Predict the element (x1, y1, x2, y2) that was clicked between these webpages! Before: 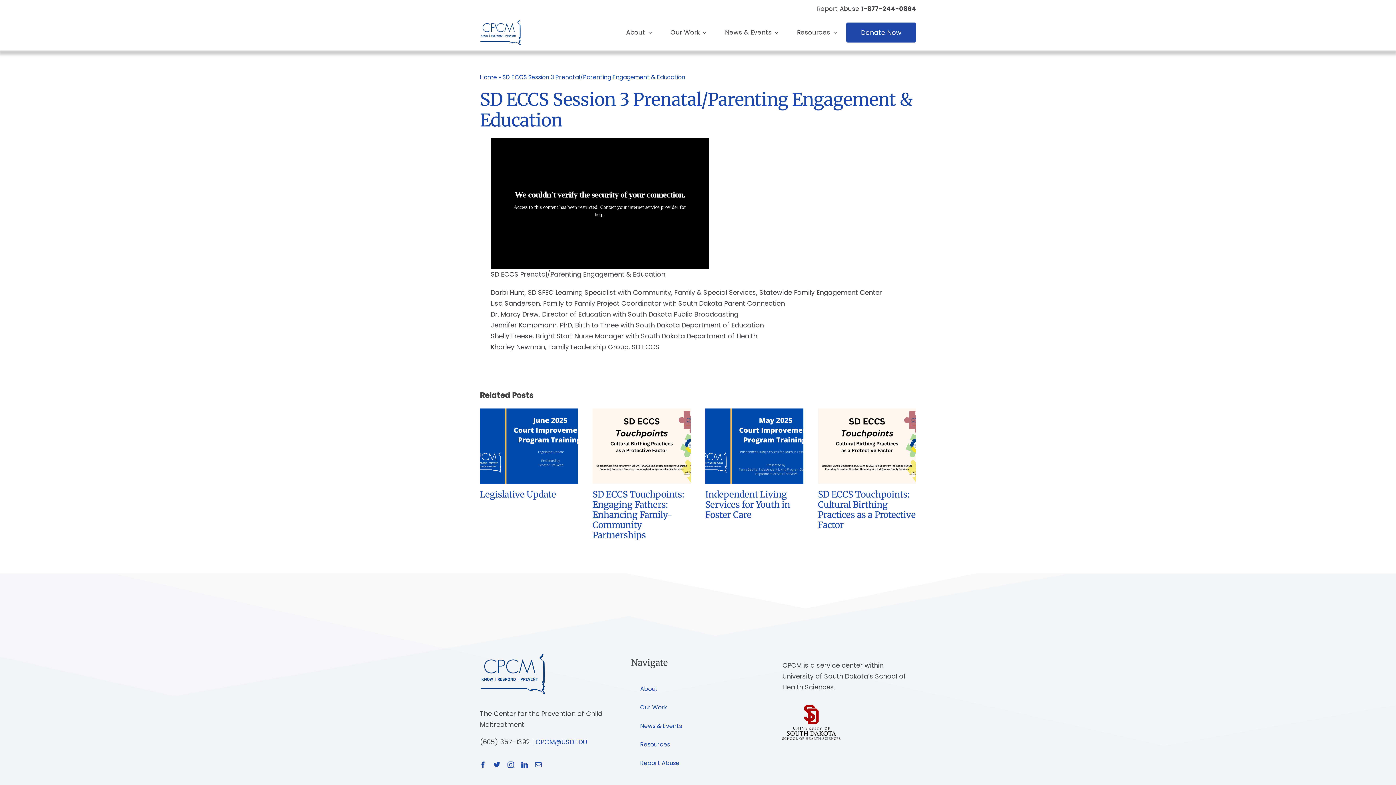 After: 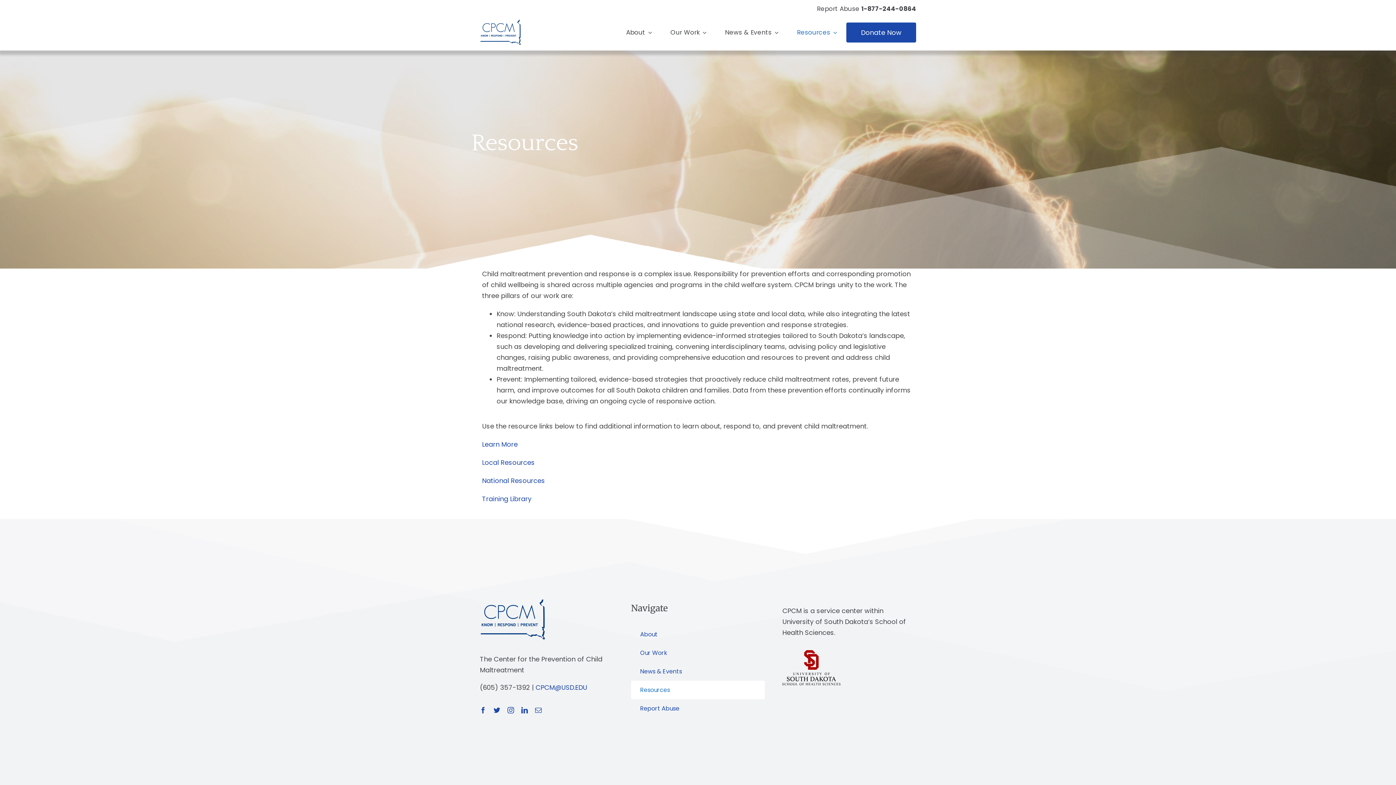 Action: label: Resources bbox: (631, 735, 765, 754)